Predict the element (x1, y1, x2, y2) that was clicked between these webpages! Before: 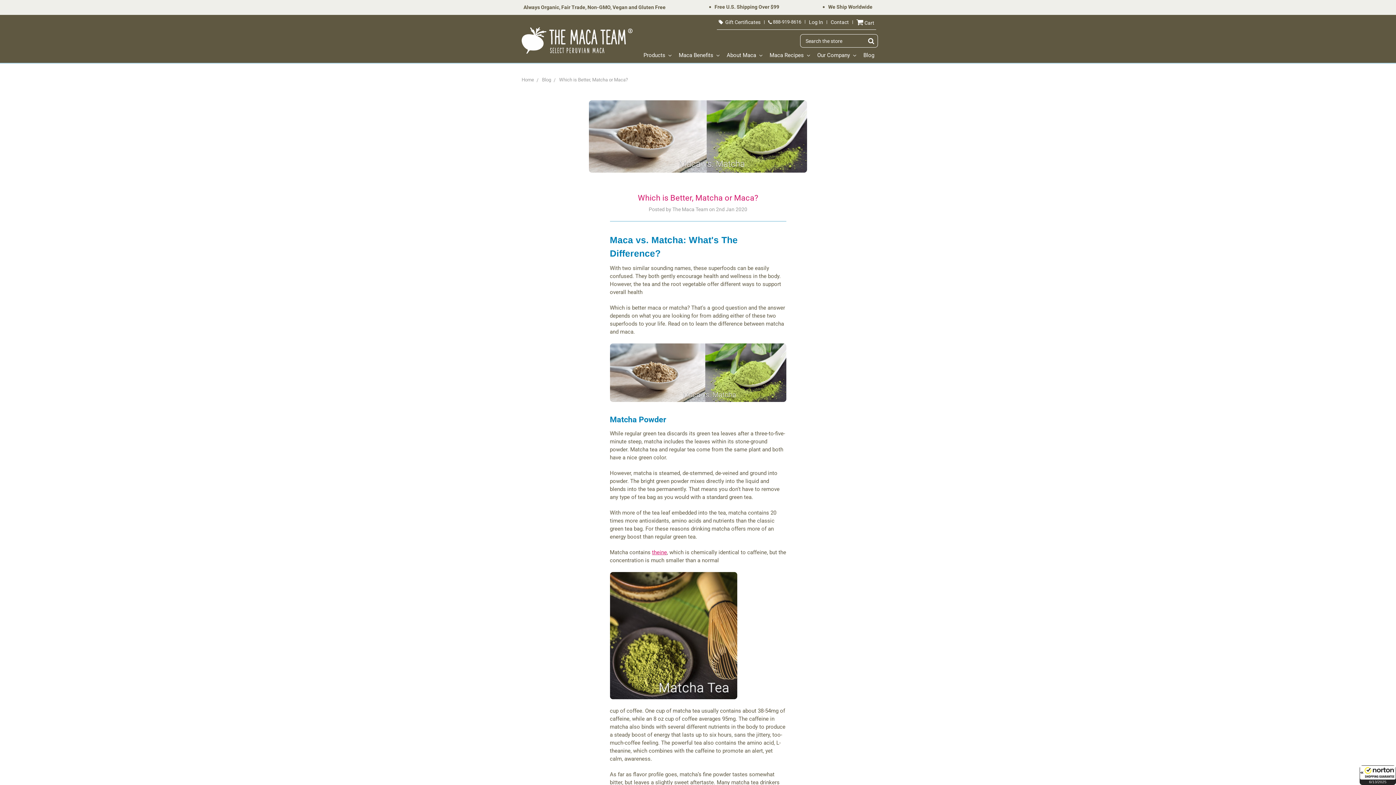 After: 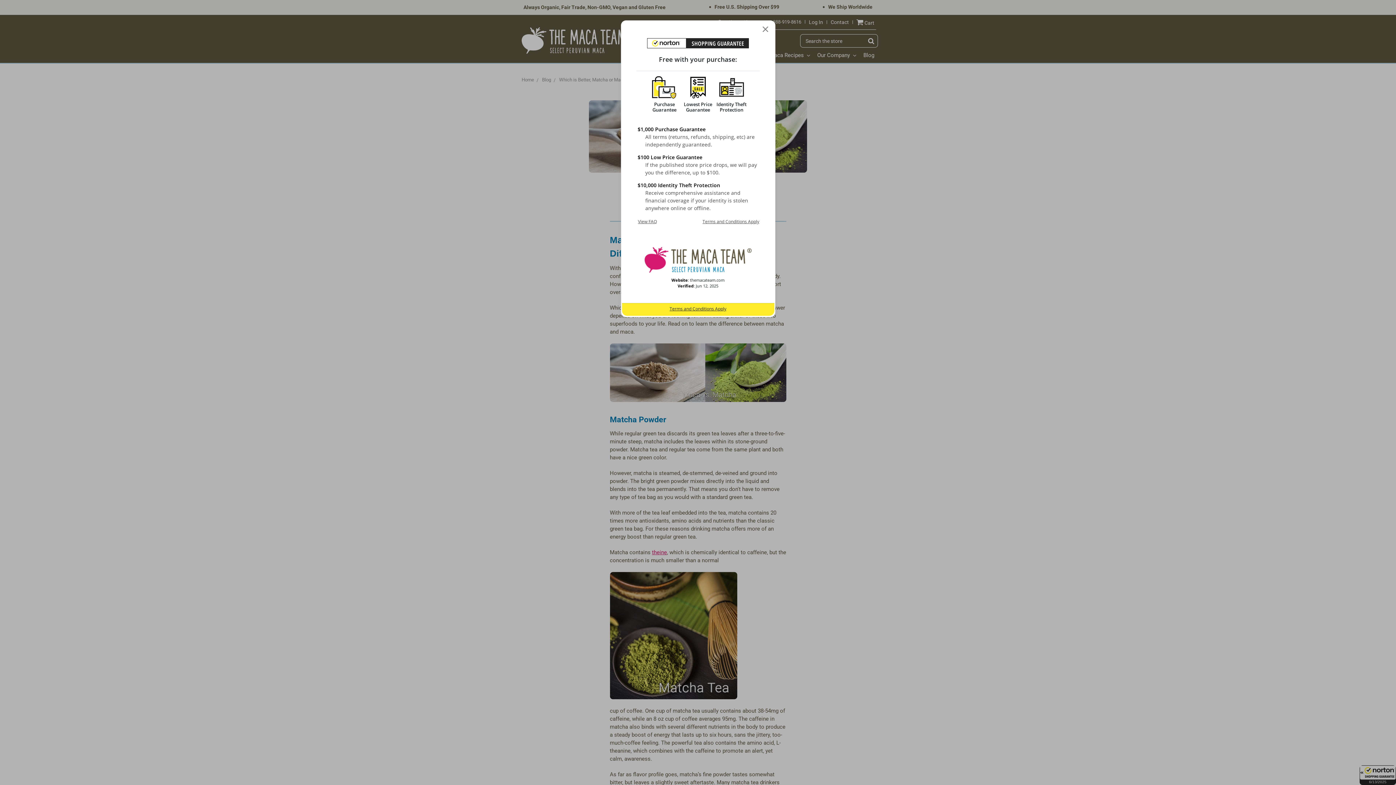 Action: bbox: (1360, 765, 1396, 785) label: All purchases made on this site are protected by Norton Shopping Guarantee